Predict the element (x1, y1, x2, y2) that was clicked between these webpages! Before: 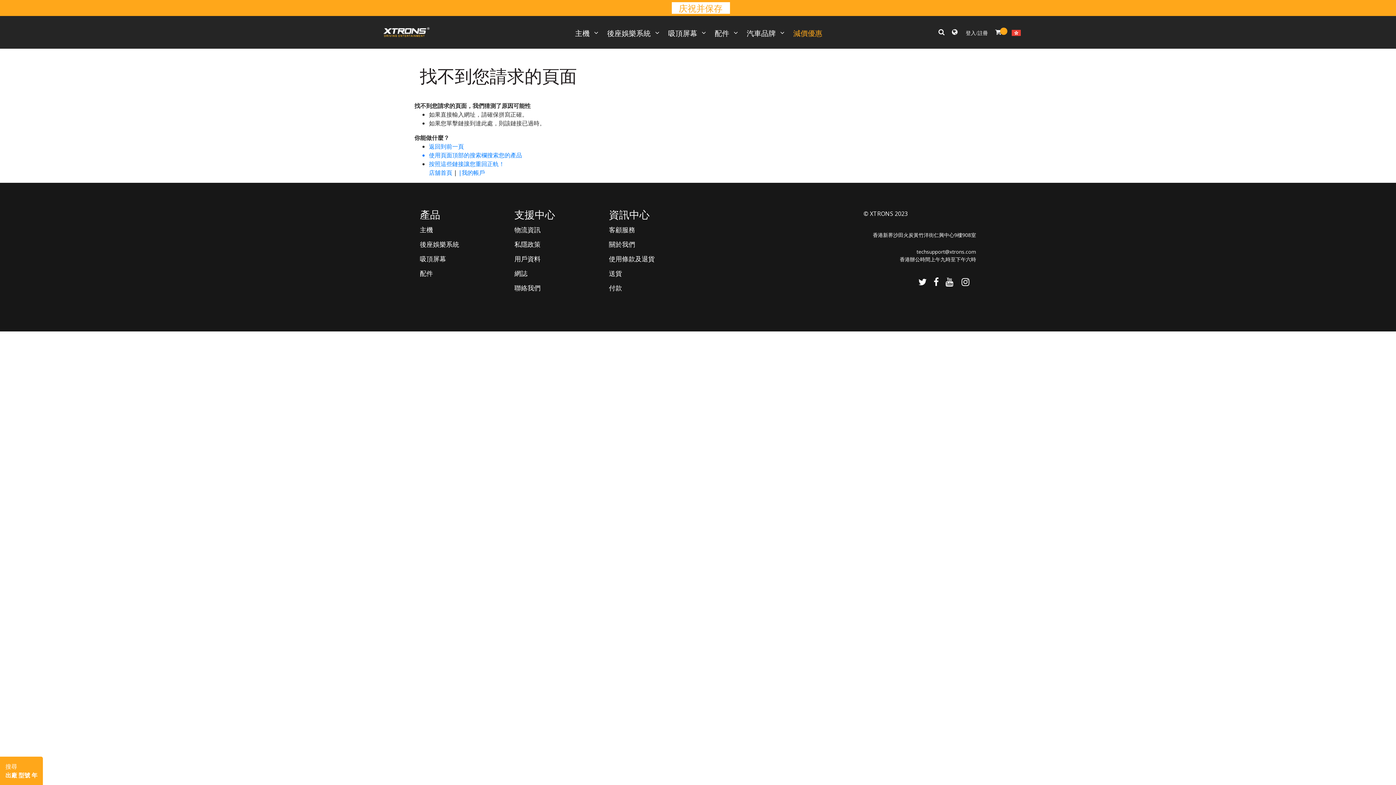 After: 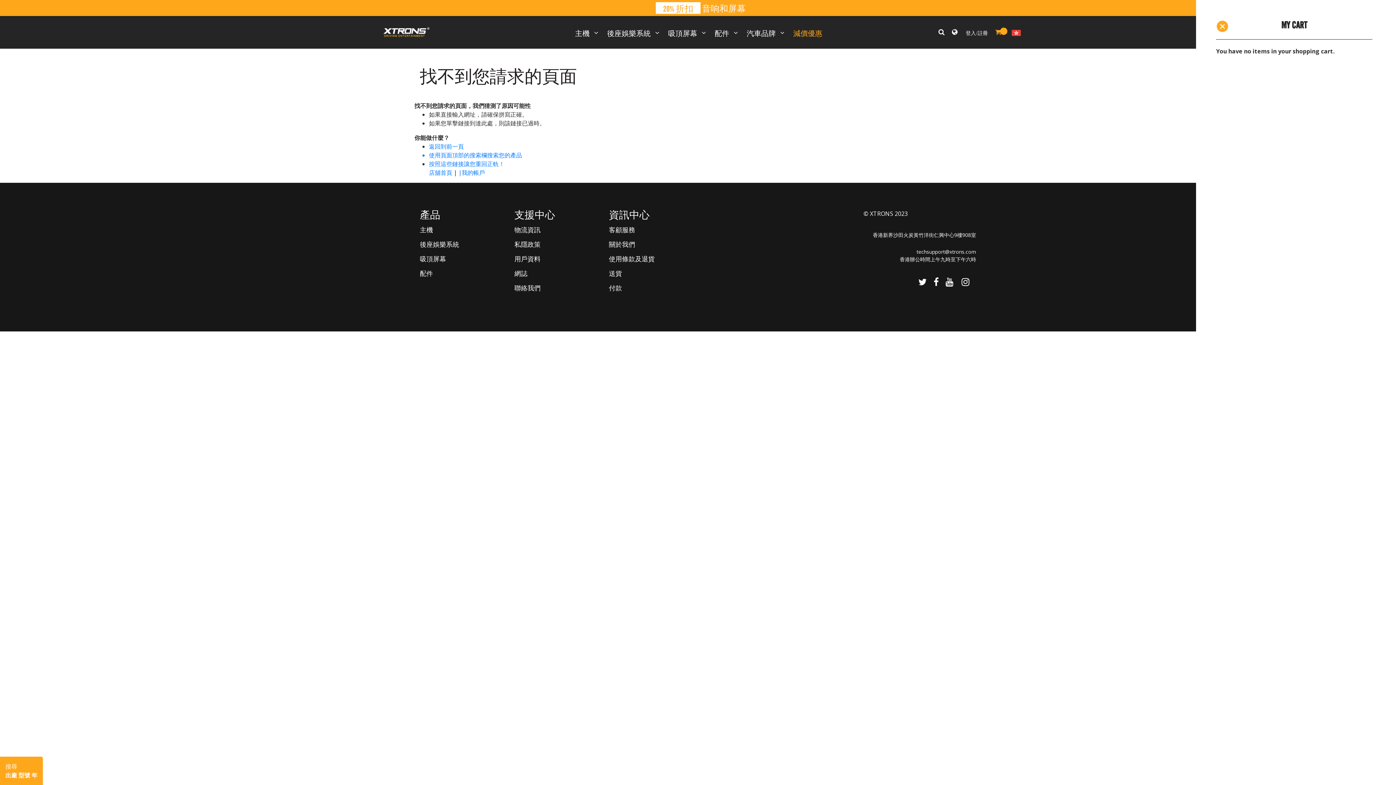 Action: bbox: (995, 29, 1007, 36) label:  